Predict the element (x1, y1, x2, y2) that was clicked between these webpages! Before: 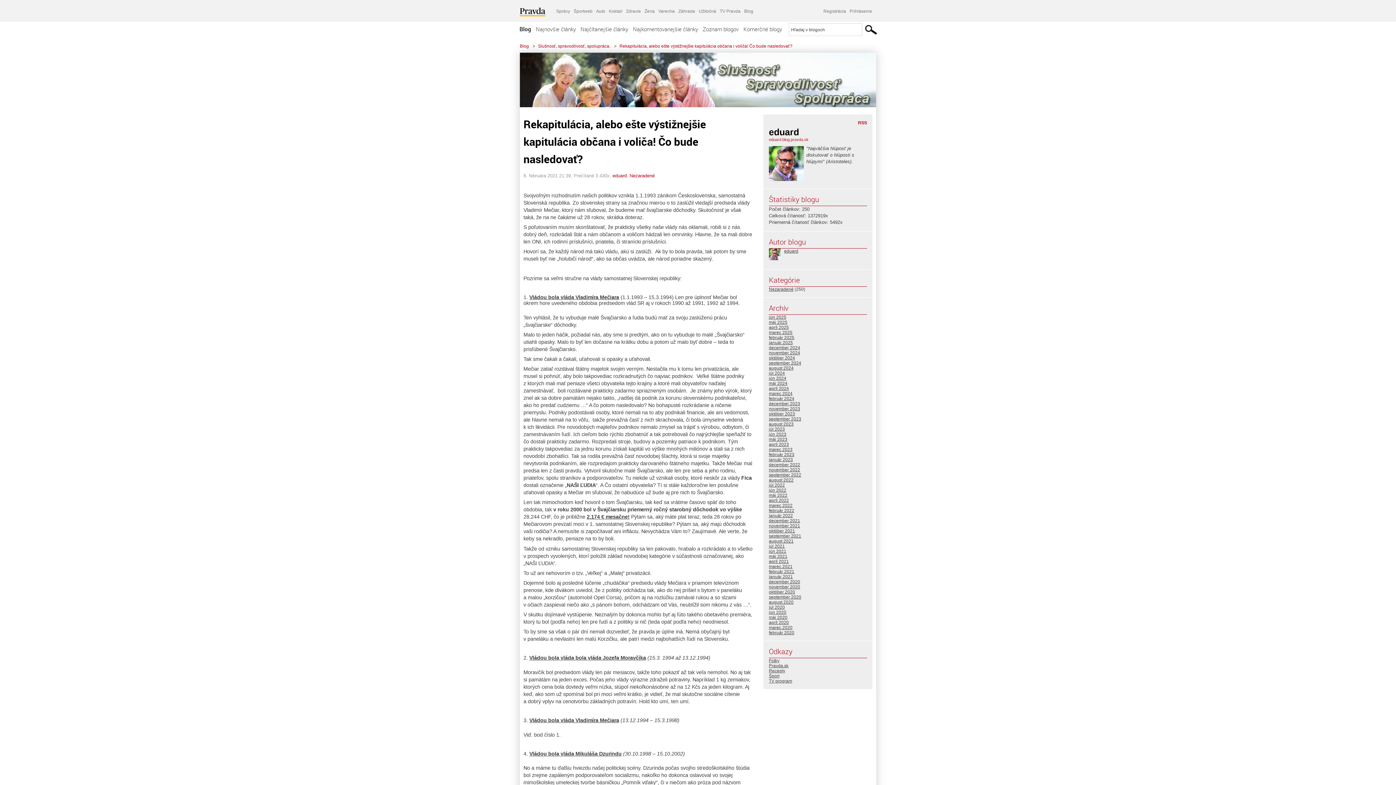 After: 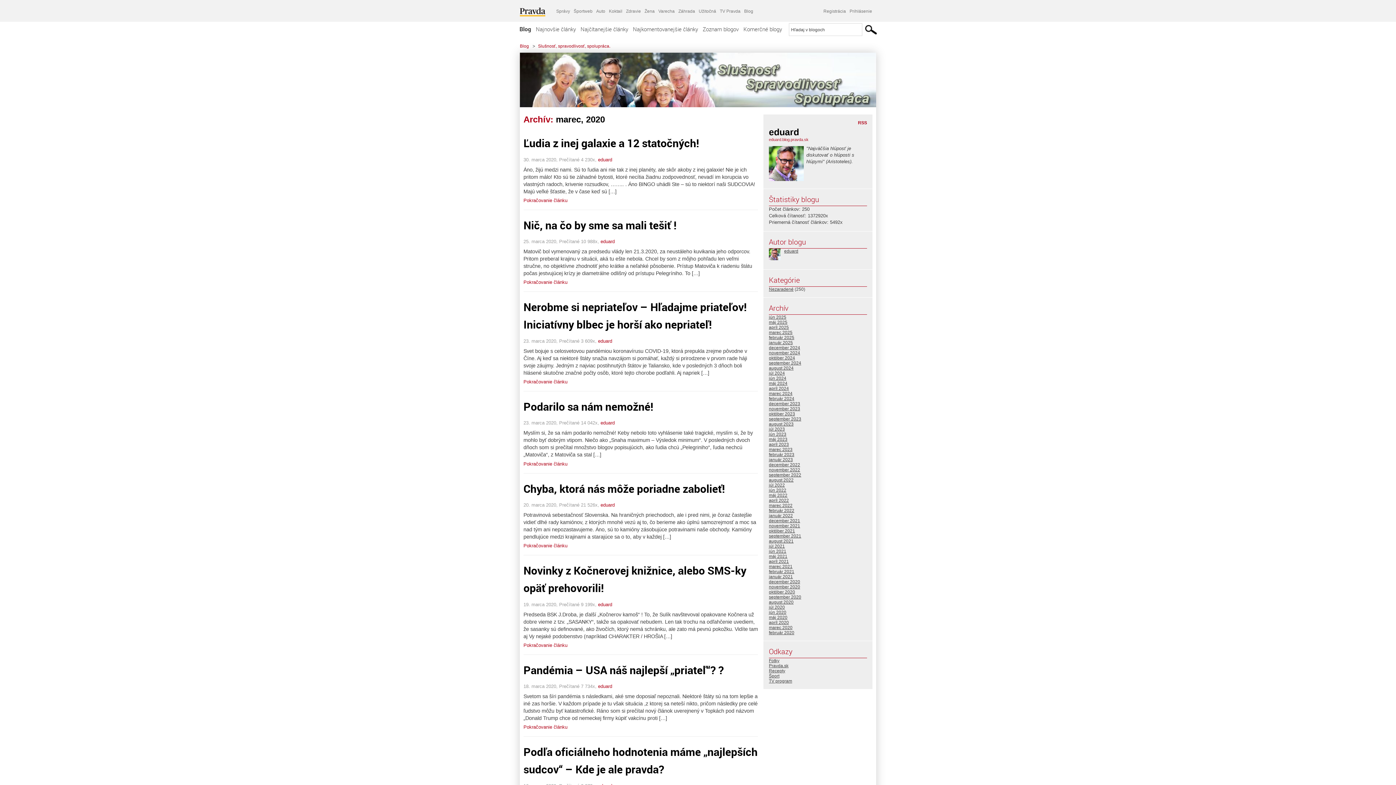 Action: label: marec 2020 bbox: (769, 625, 792, 630)